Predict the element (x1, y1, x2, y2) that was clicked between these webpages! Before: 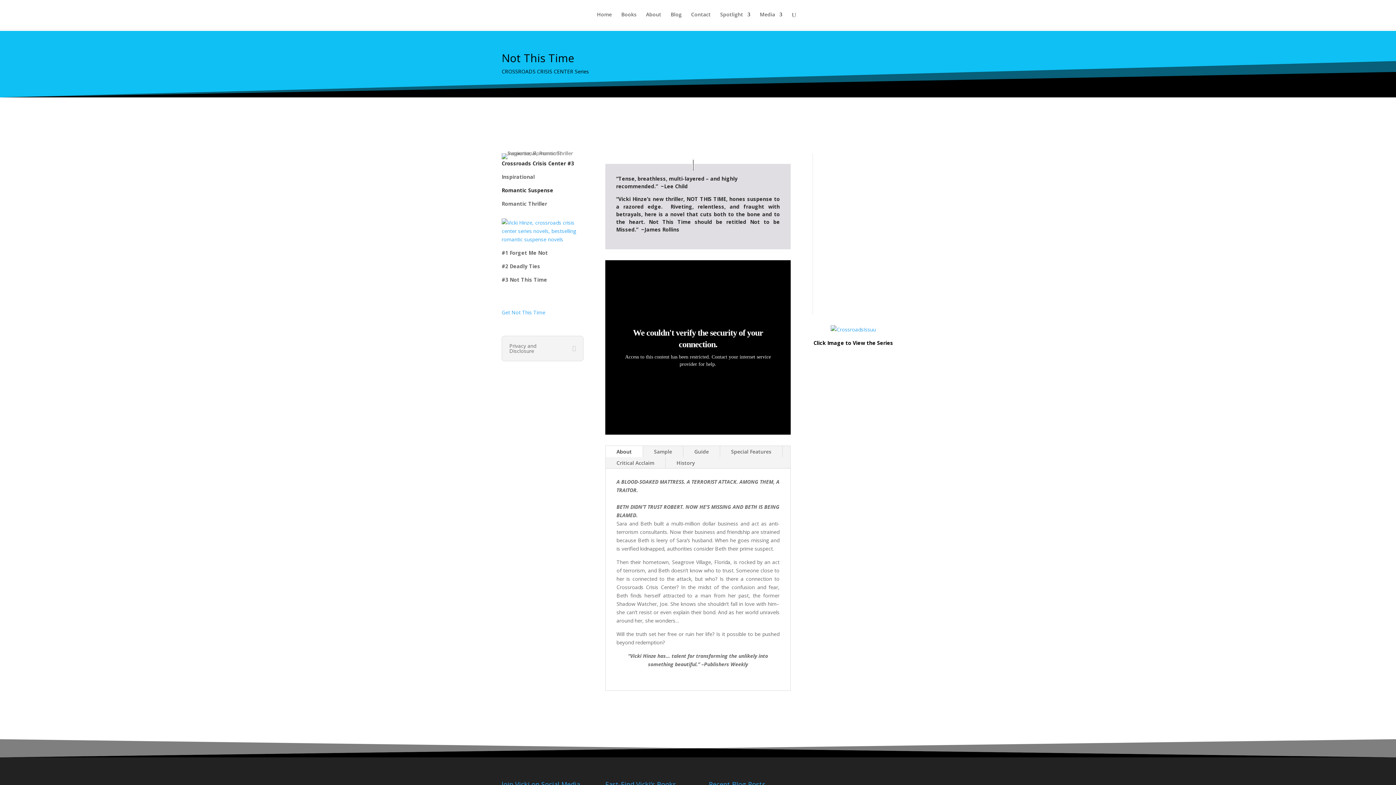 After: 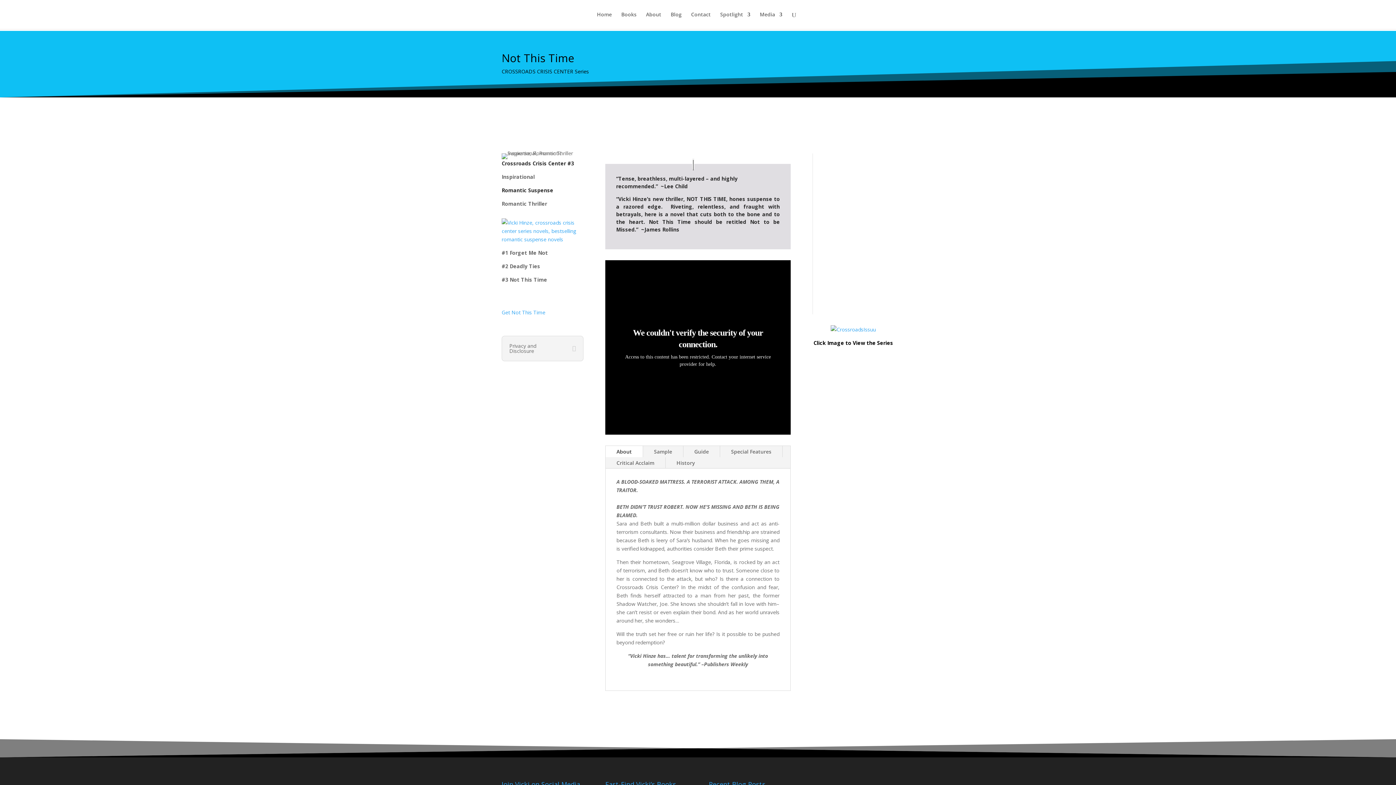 Action: label: Sample bbox: (643, 446, 683, 457)